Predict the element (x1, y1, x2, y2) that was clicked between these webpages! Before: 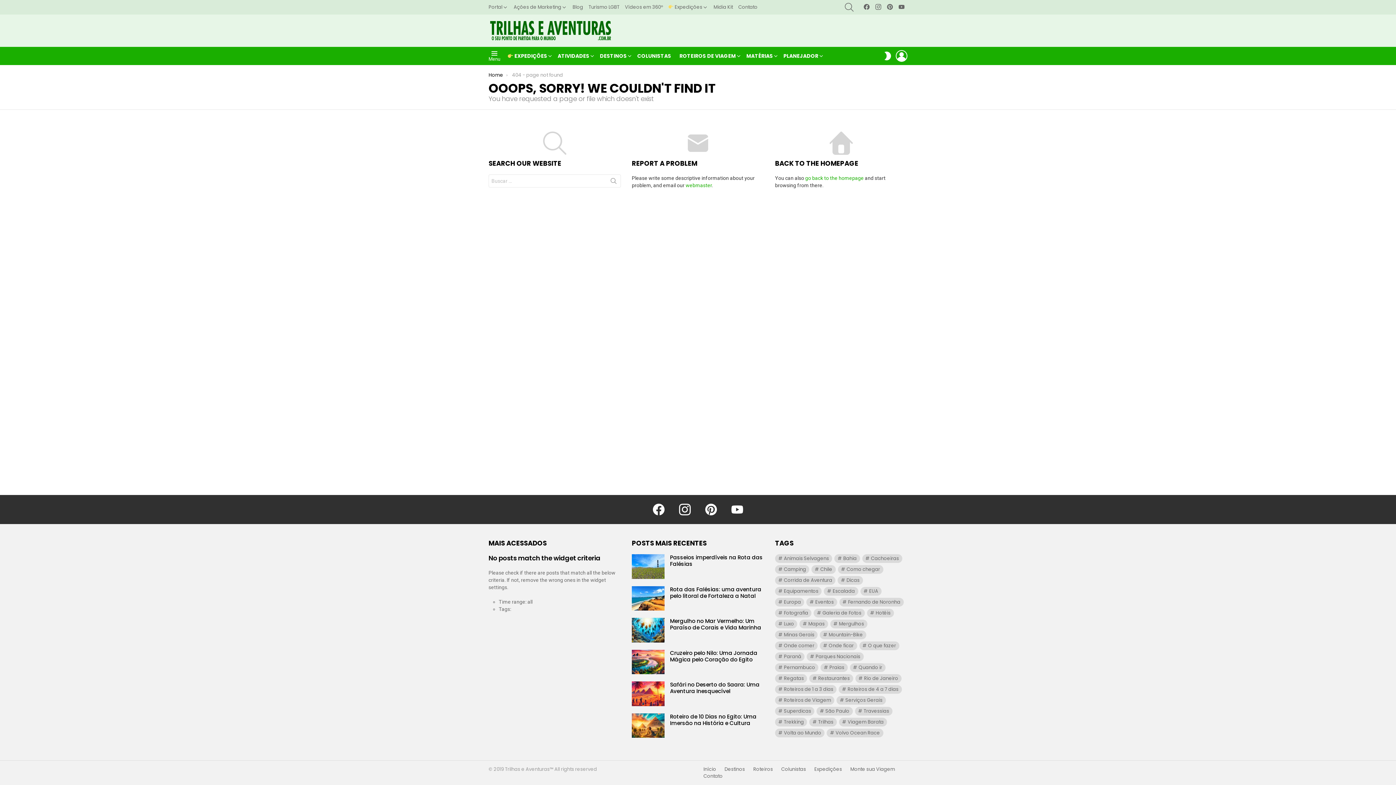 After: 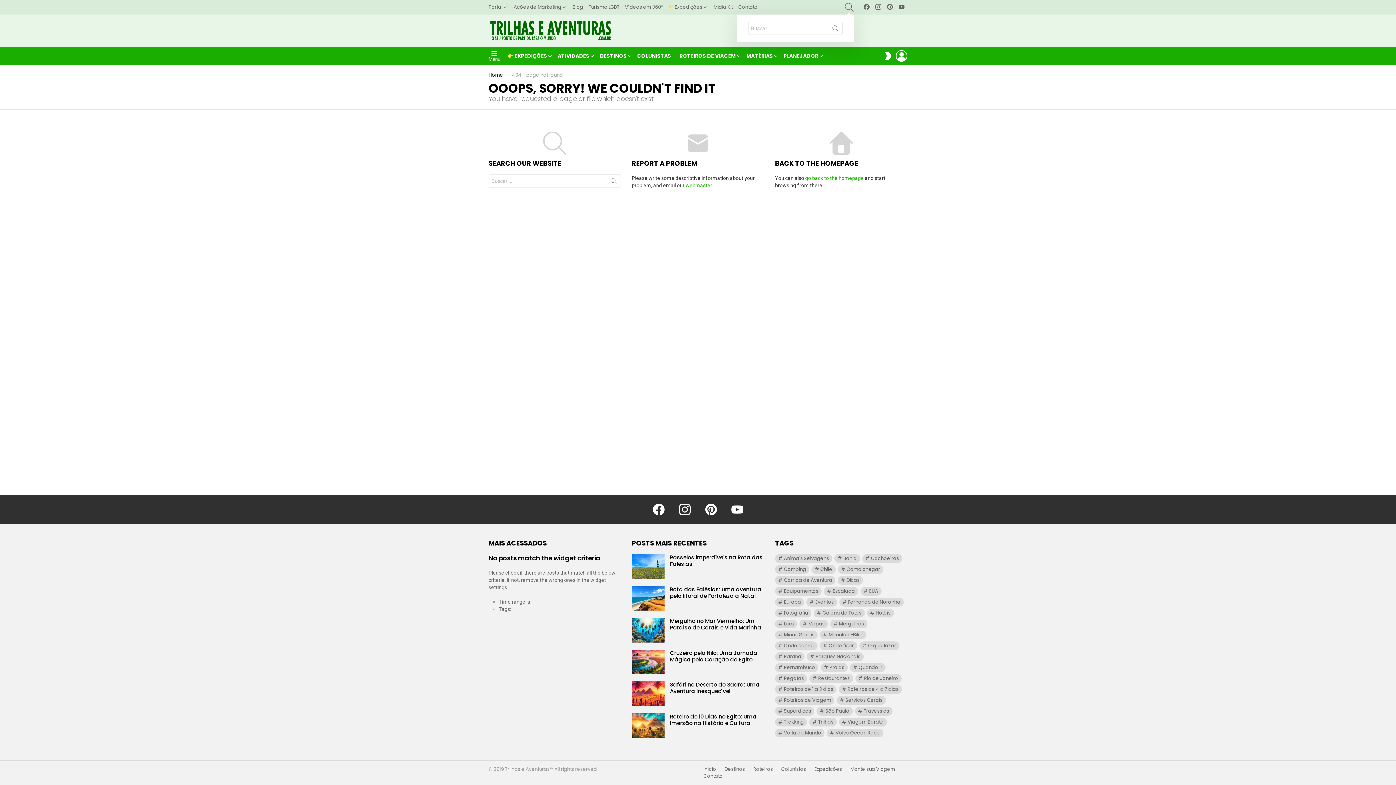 Action: label: BUSCA bbox: (845, 0, 853, 14)